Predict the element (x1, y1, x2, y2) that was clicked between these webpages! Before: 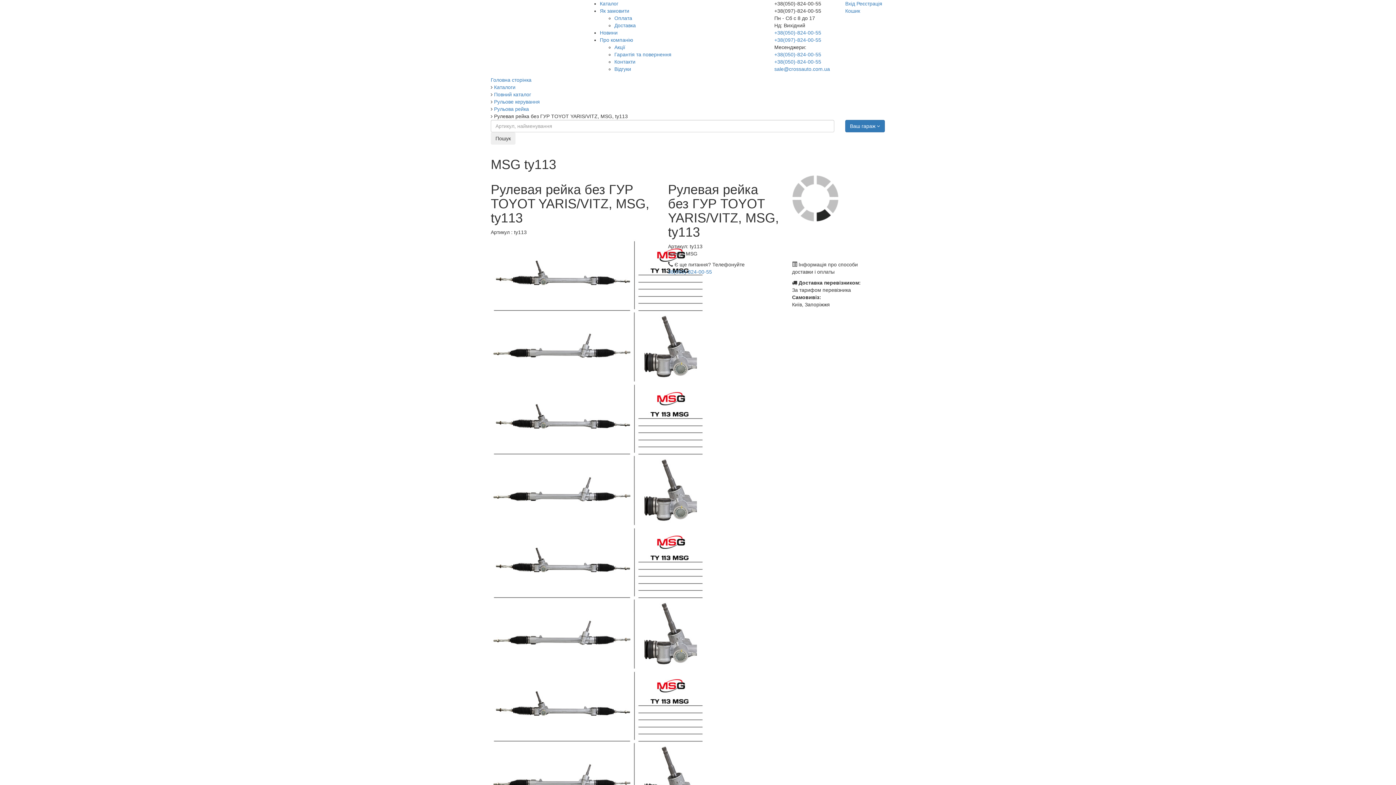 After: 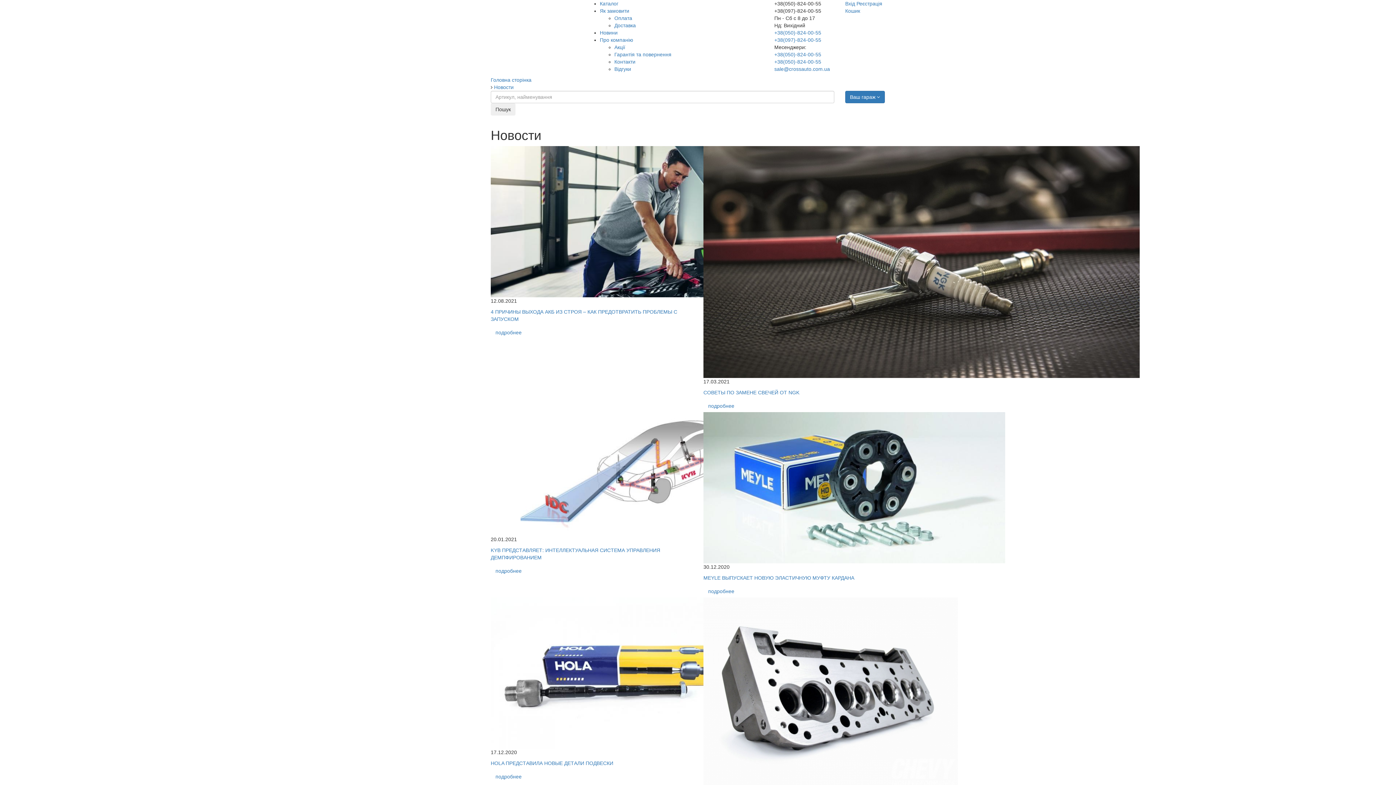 Action: label: Новини bbox: (599, 29, 617, 35)